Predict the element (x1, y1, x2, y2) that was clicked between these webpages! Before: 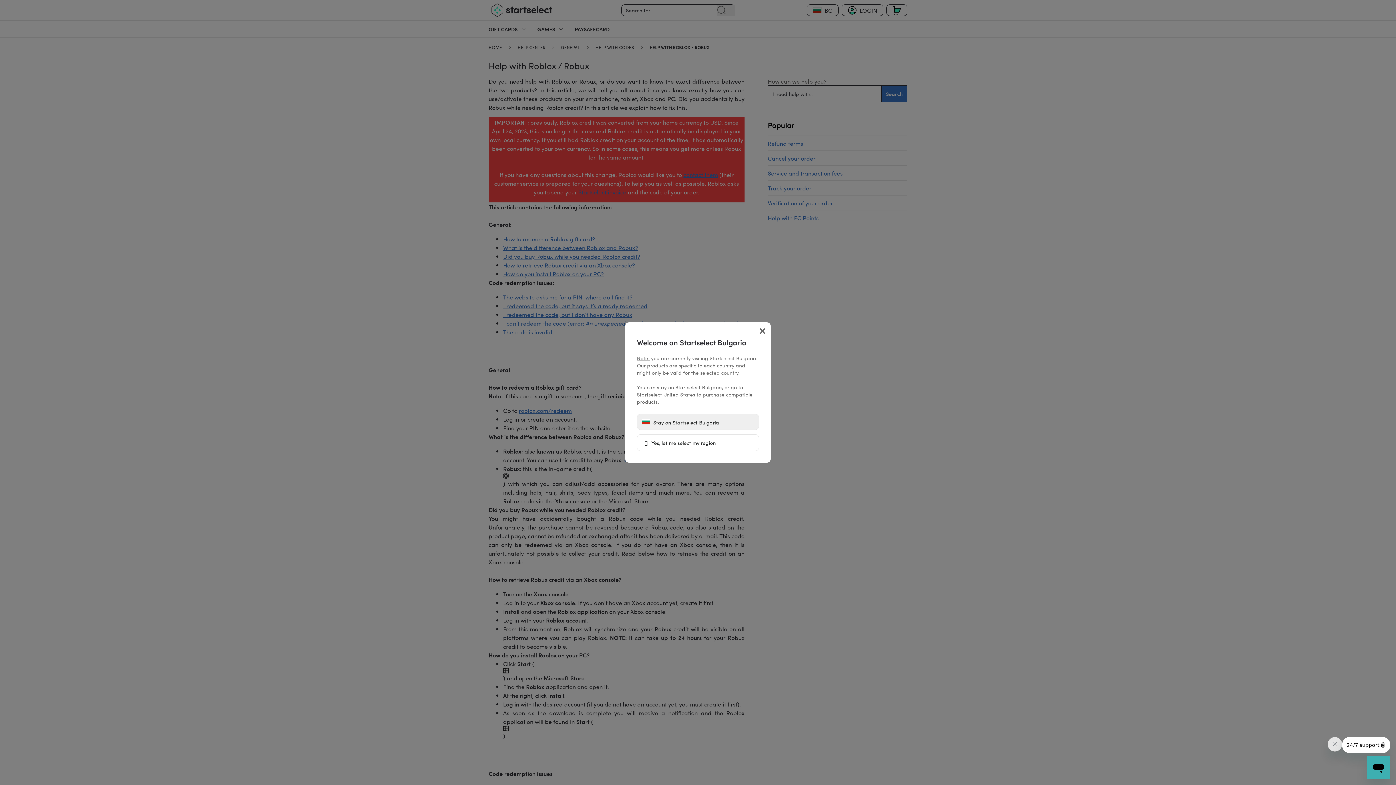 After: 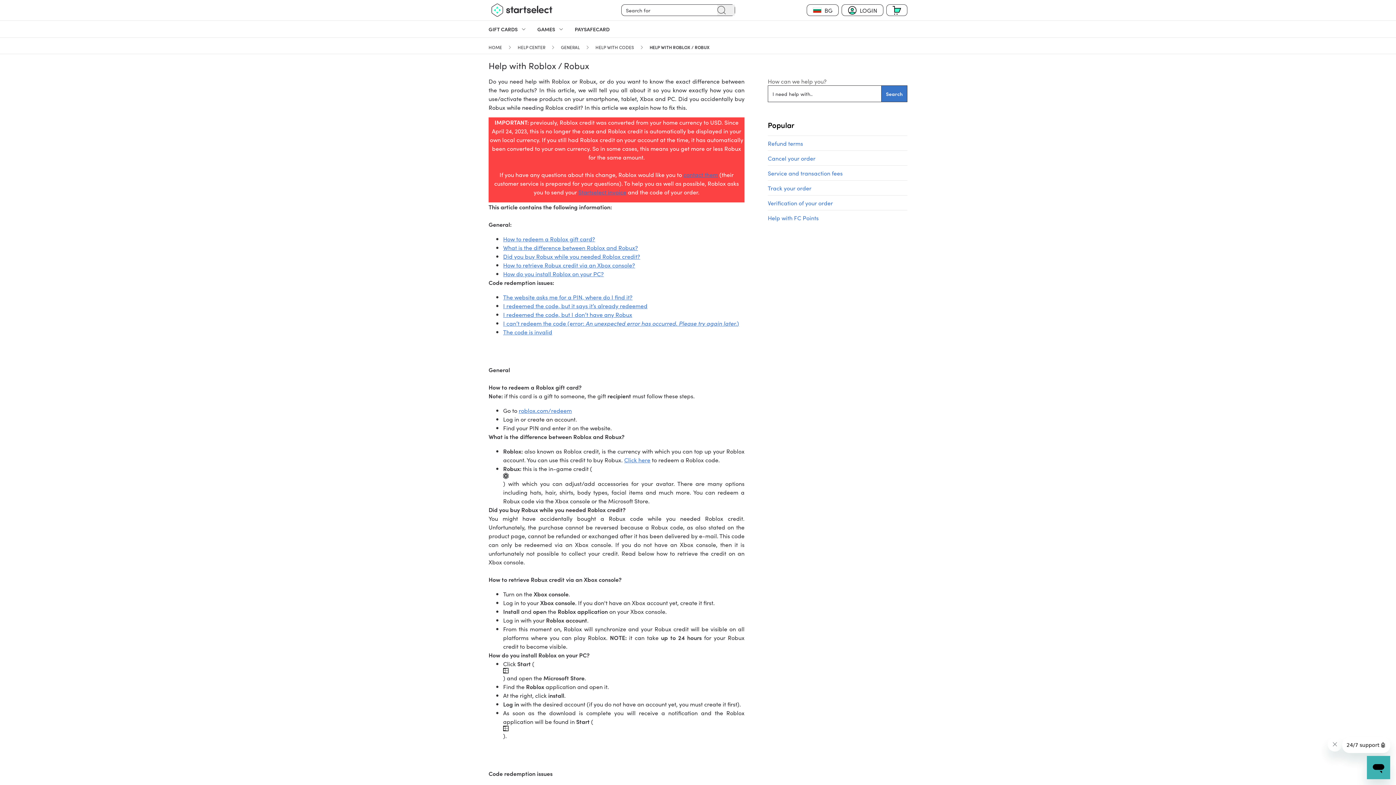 Action: label:  Stay on Startselect Bulgaria bbox: (637, 414, 759, 430)